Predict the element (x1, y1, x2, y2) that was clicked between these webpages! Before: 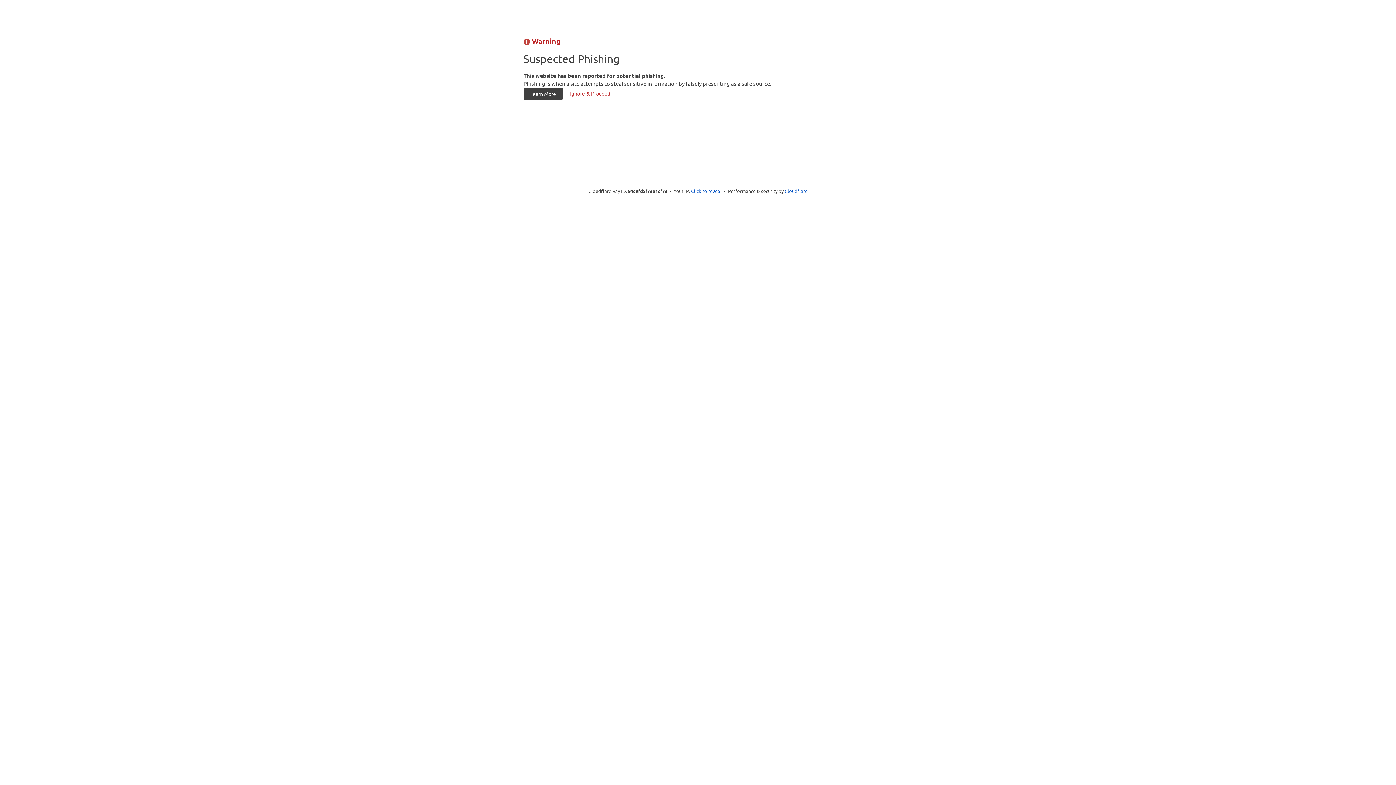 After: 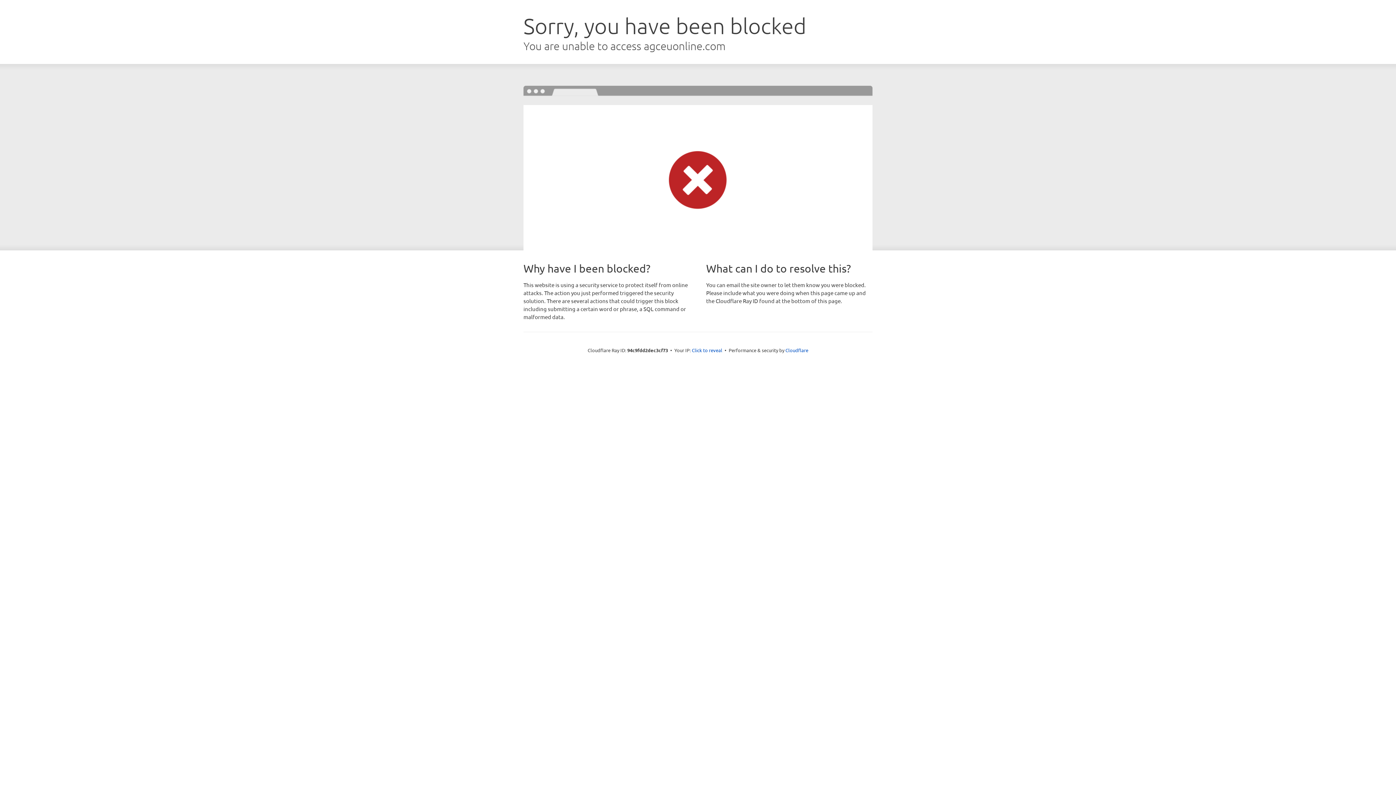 Action: label: Ignore & Proceed bbox: (563, 87, 617, 99)